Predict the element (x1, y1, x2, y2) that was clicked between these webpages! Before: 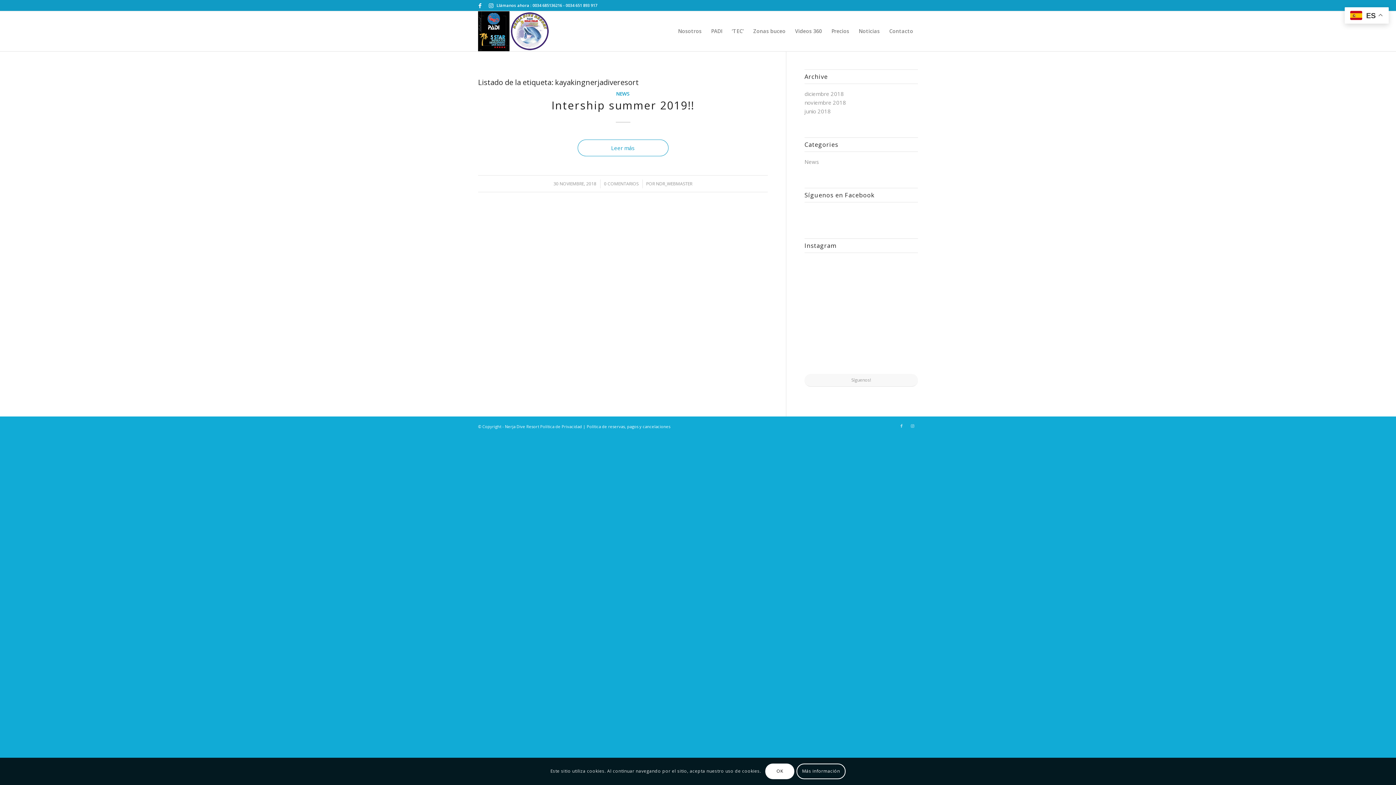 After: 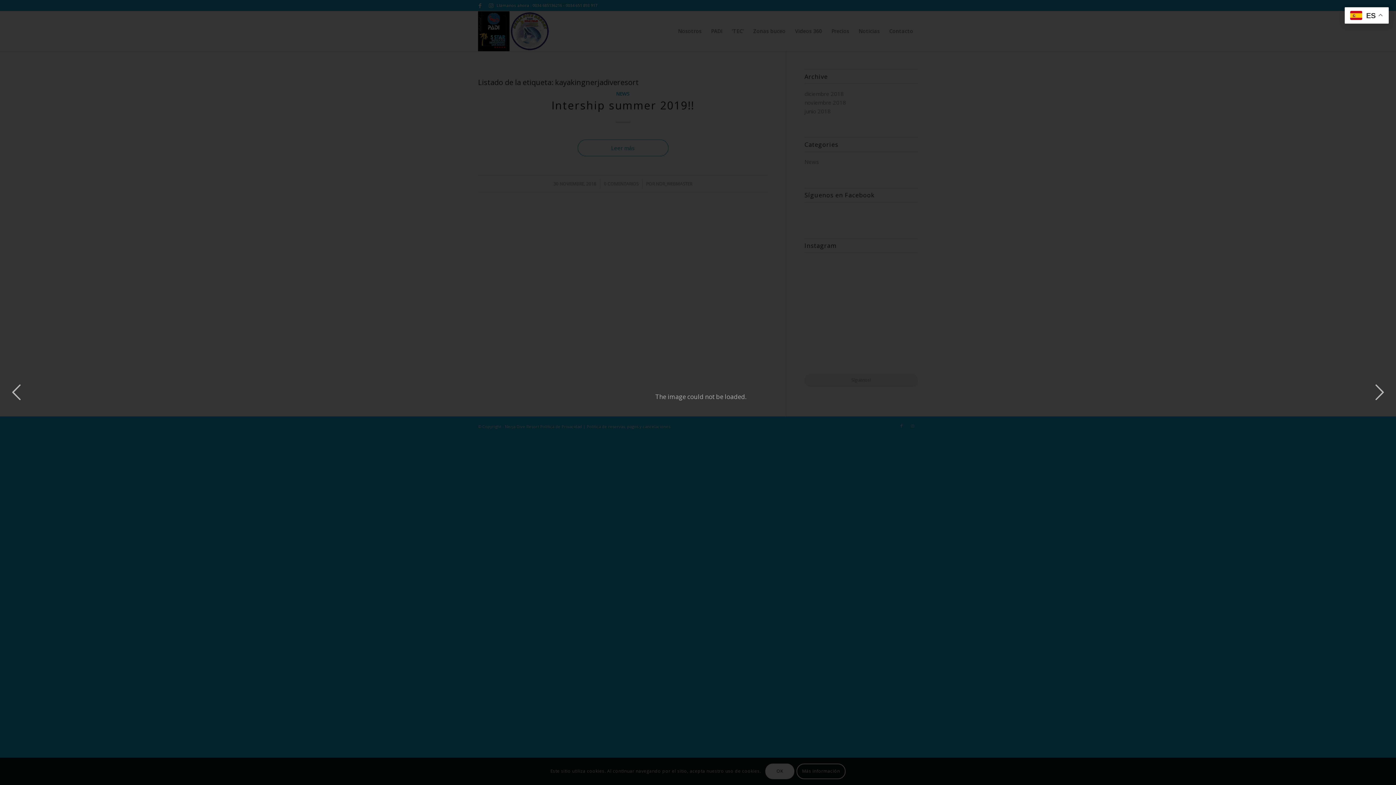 Action: bbox: (881, 297, 918, 334)